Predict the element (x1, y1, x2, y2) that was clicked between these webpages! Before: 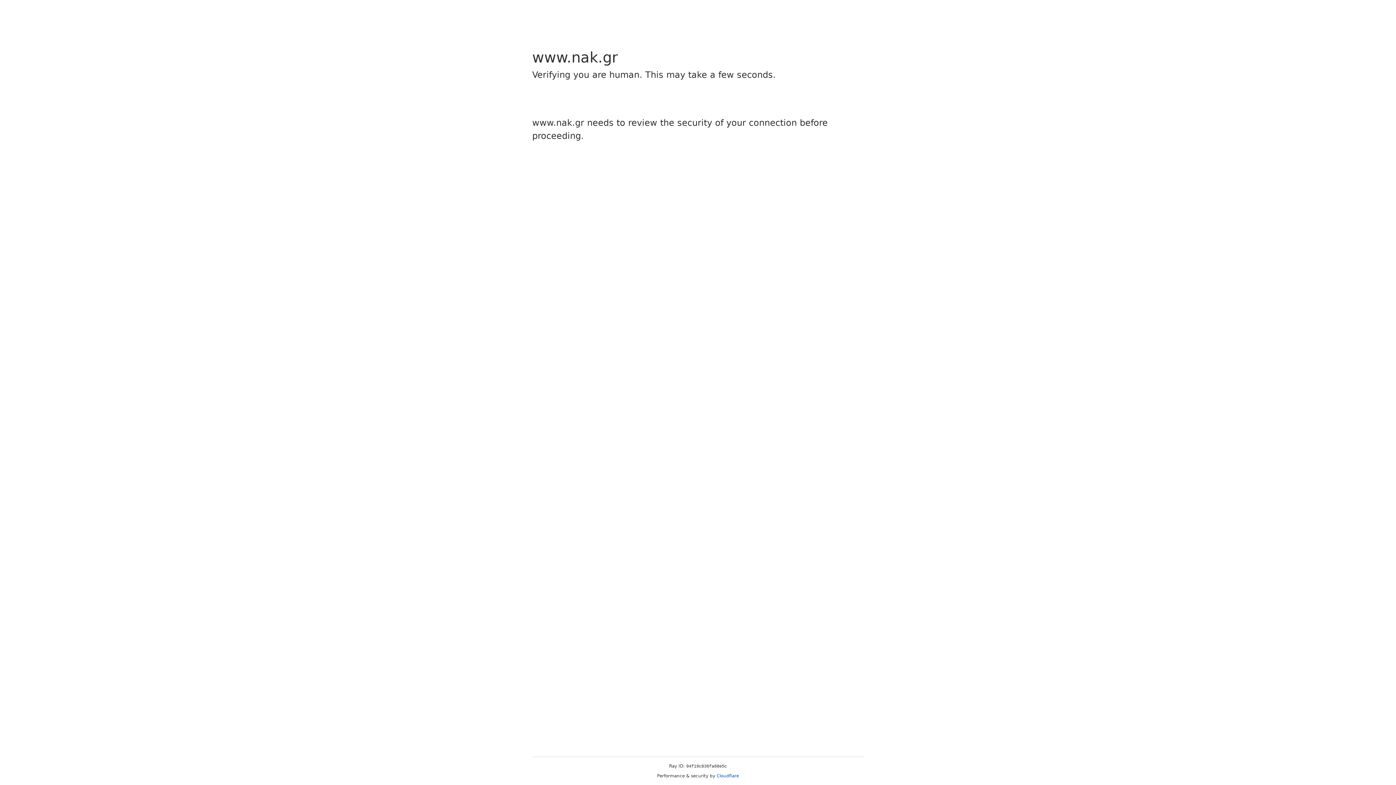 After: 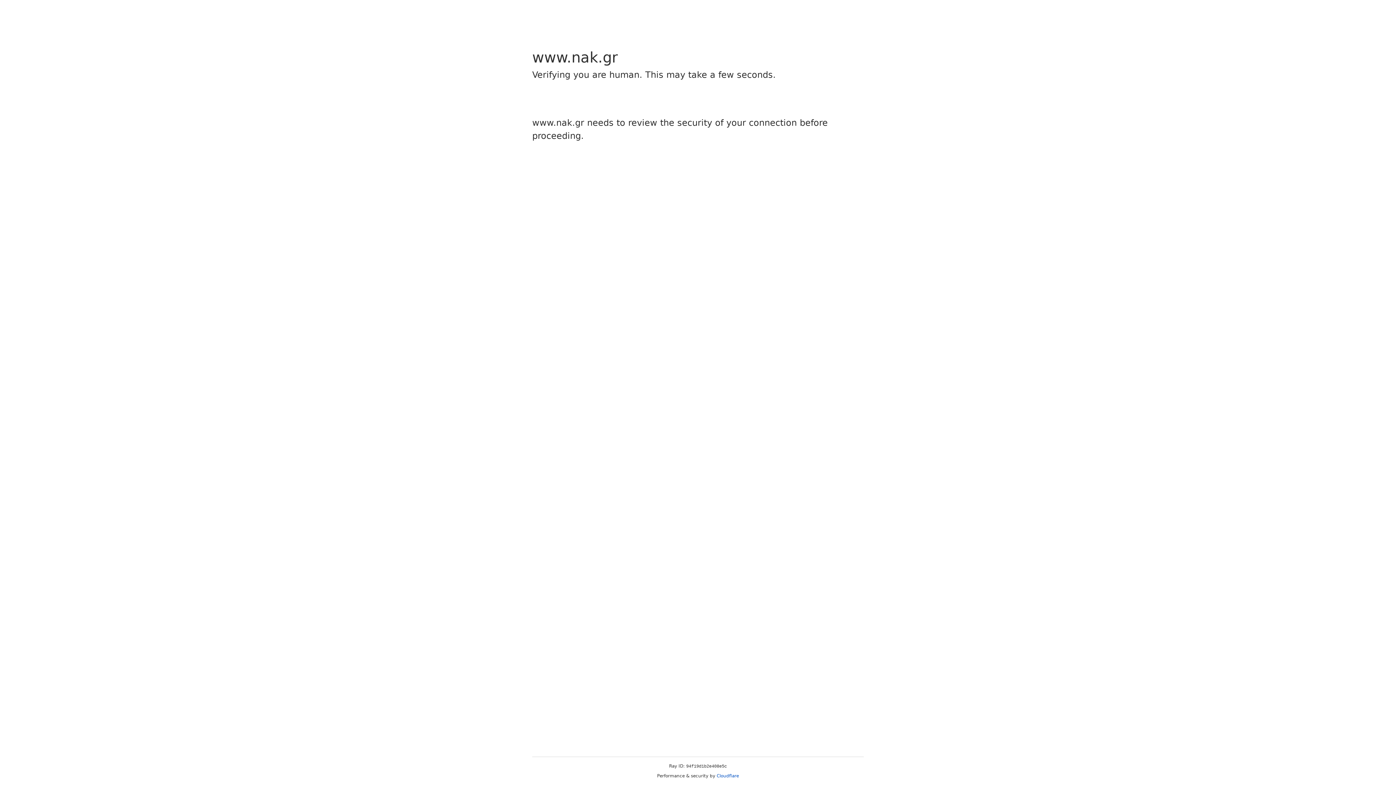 Action: label: Cloudflare bbox: (716, 773, 739, 778)